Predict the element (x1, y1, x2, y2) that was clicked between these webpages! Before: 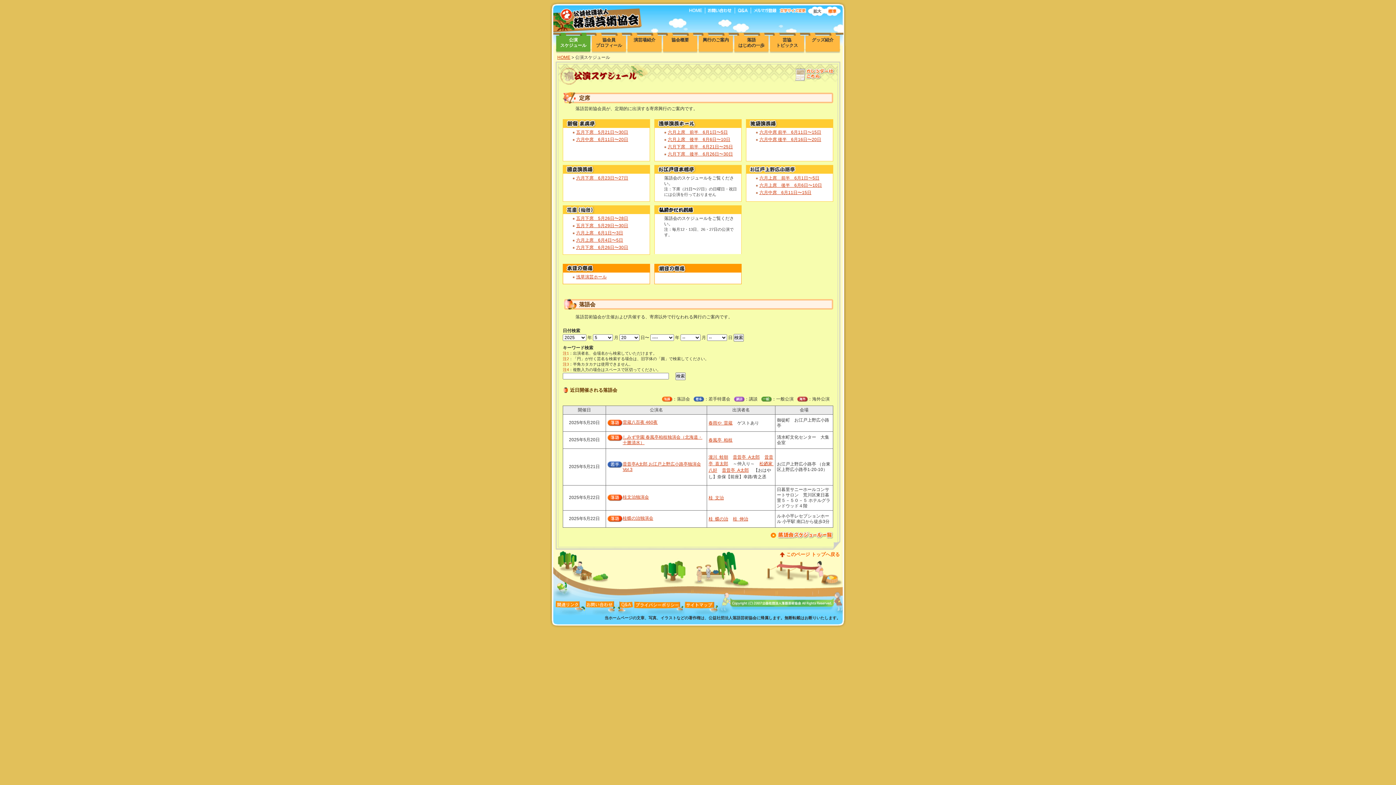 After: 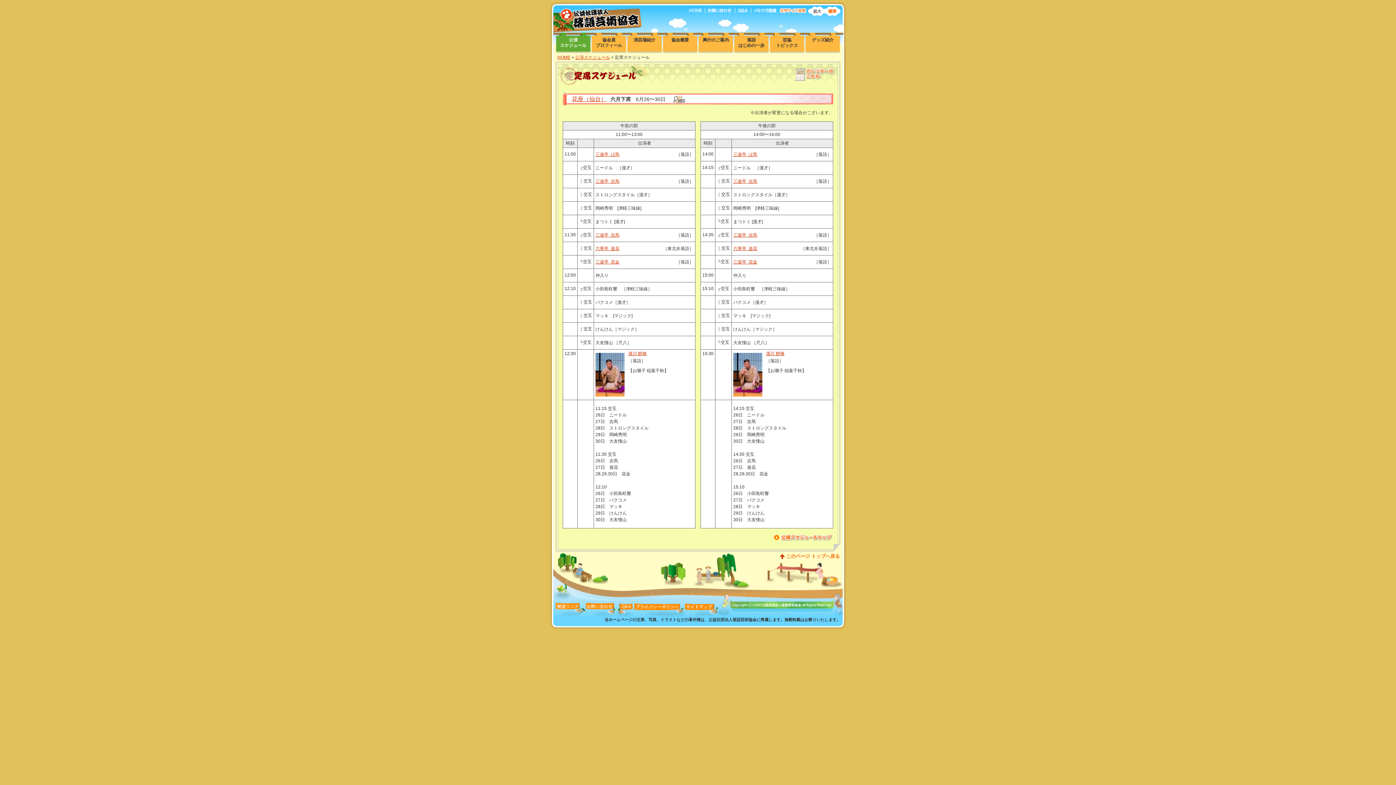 Action: bbox: (576, 245, 628, 250) label: 六月下席　6月26日〜30日